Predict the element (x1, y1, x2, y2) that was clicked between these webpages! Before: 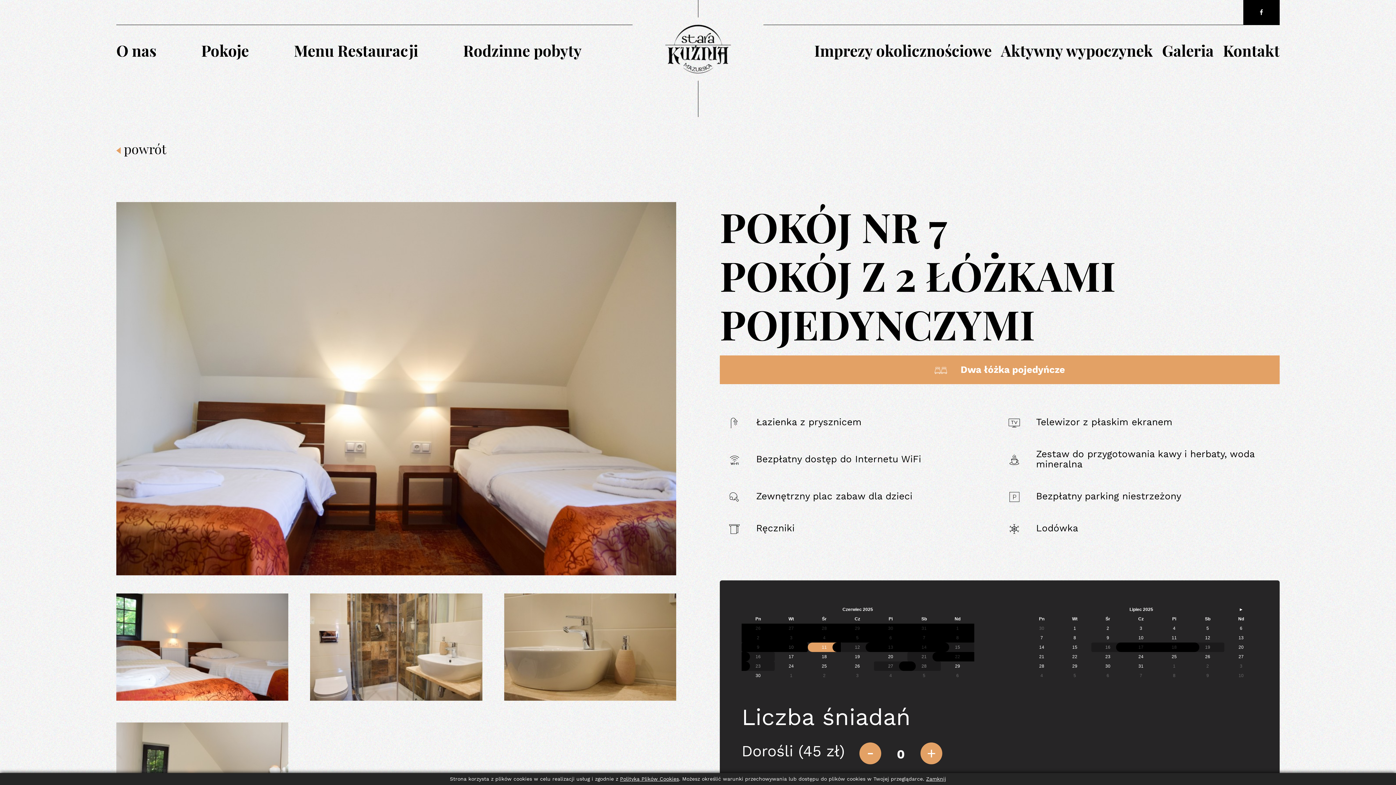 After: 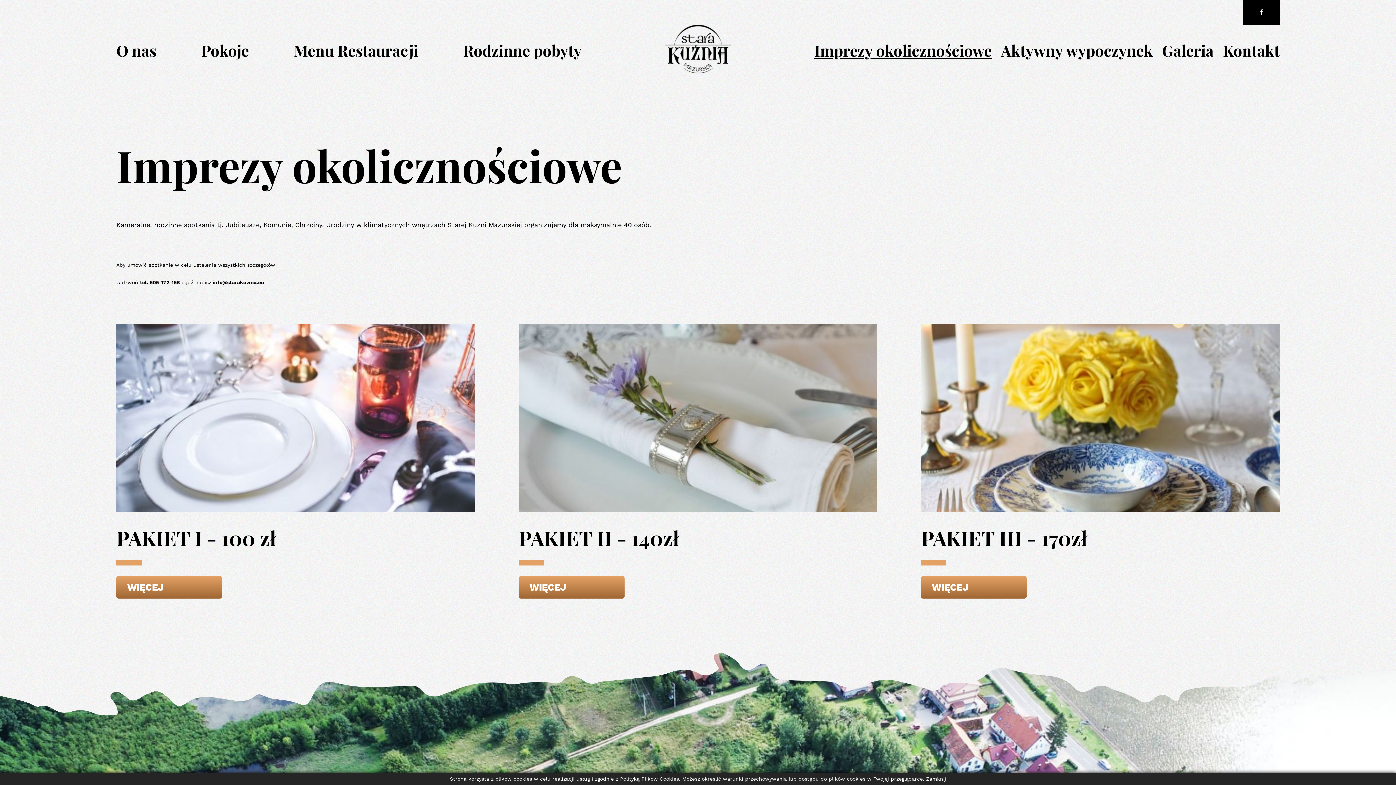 Action: label: Imprezy okolicznościowe bbox: (814, 40, 992, 60)